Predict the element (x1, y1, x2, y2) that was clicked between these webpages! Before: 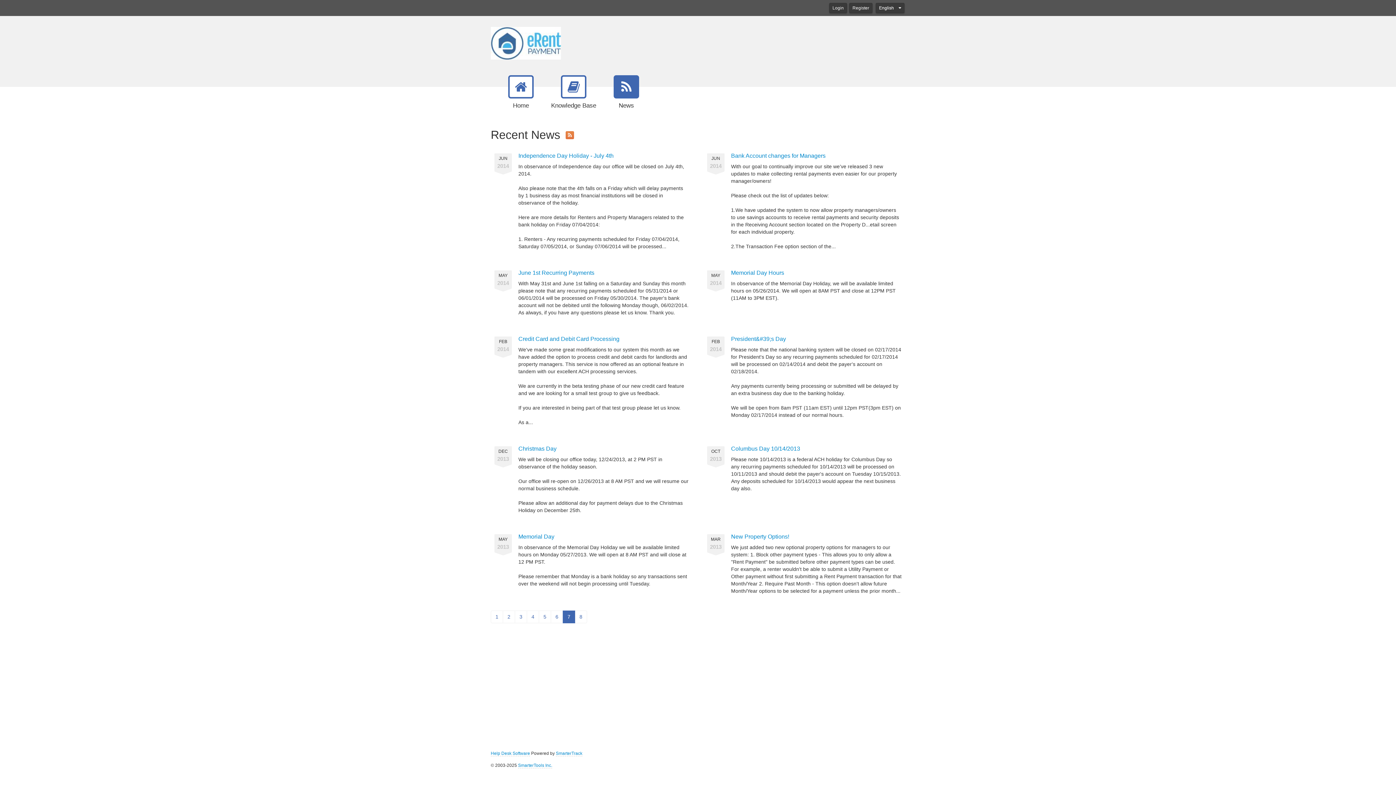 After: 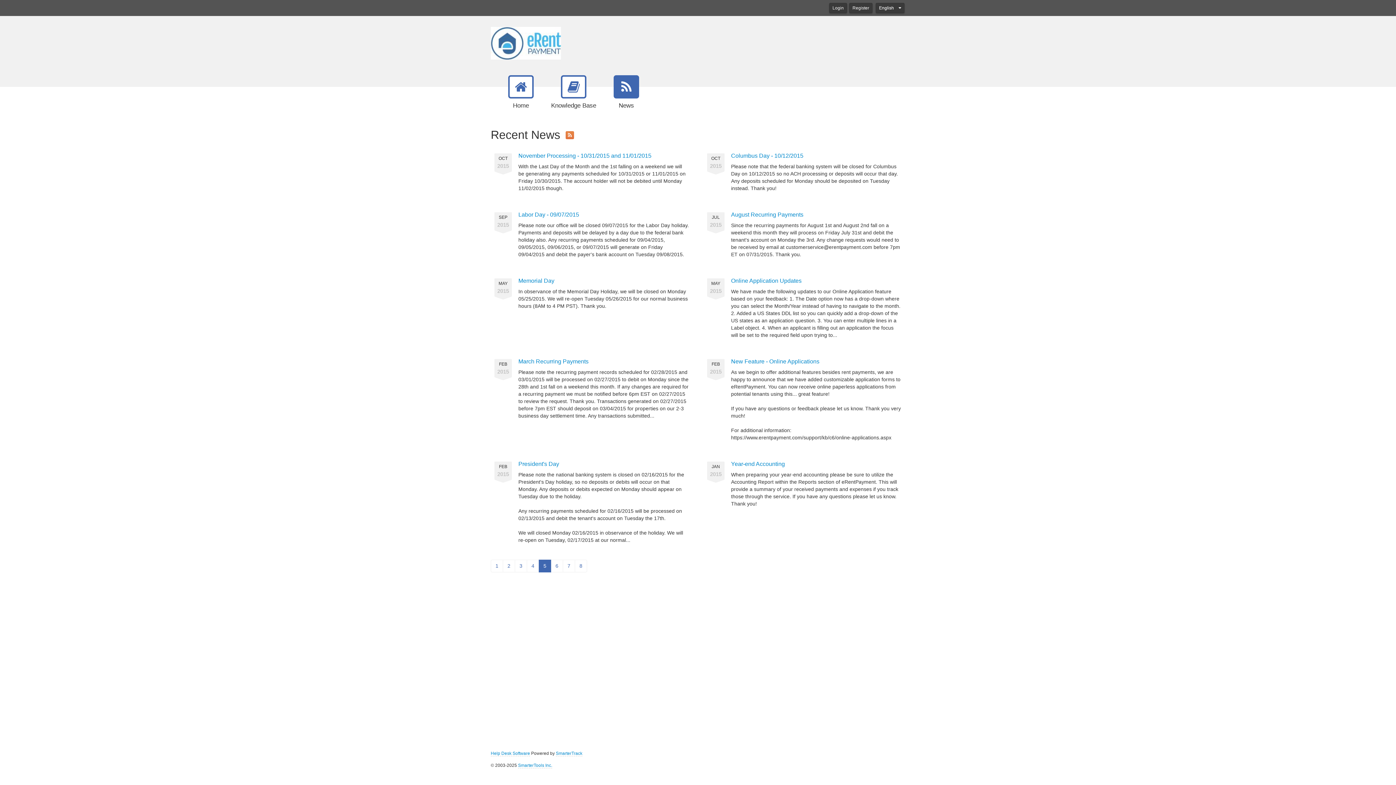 Action: label: 5 bbox: (538, 611, 551, 623)